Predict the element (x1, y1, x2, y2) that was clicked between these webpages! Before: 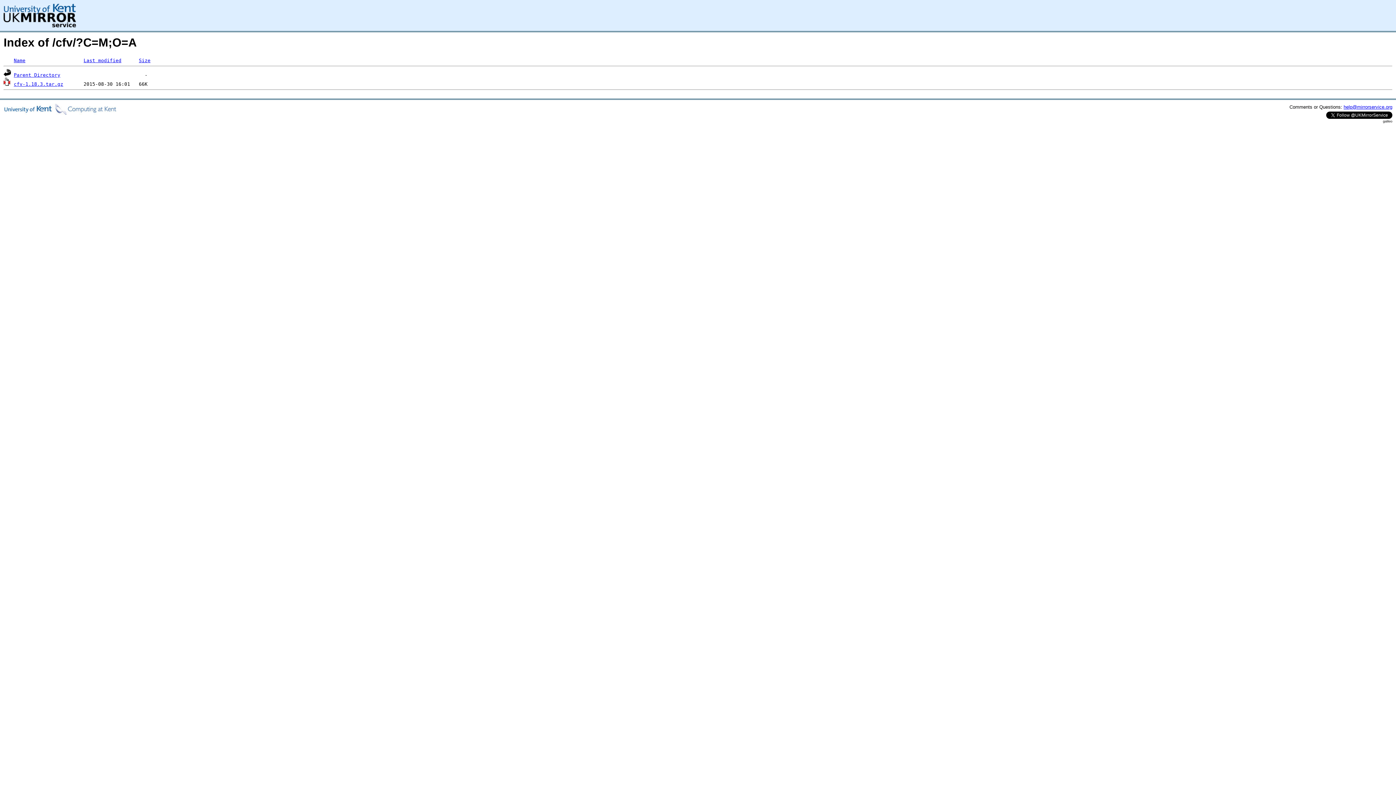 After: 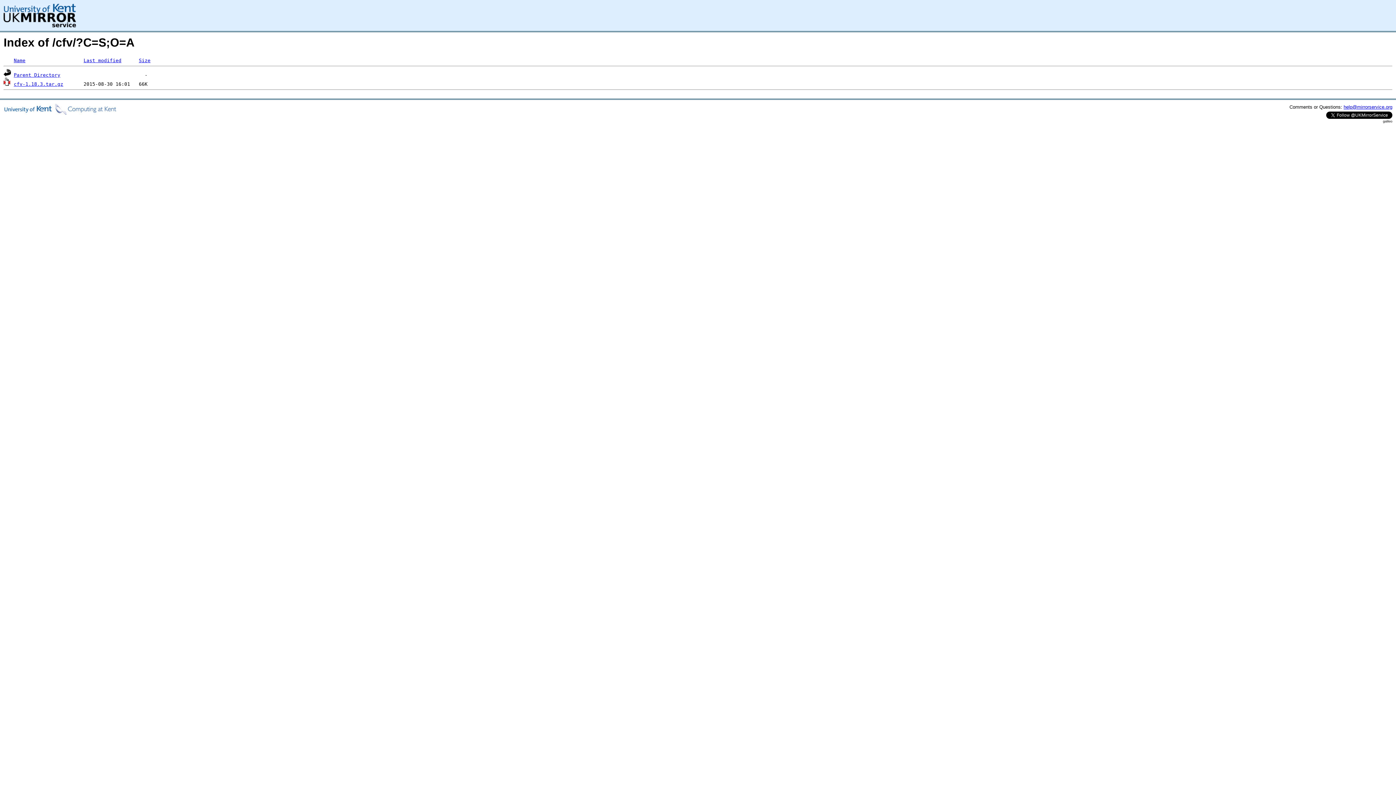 Action: label: Size bbox: (138, 57, 150, 63)